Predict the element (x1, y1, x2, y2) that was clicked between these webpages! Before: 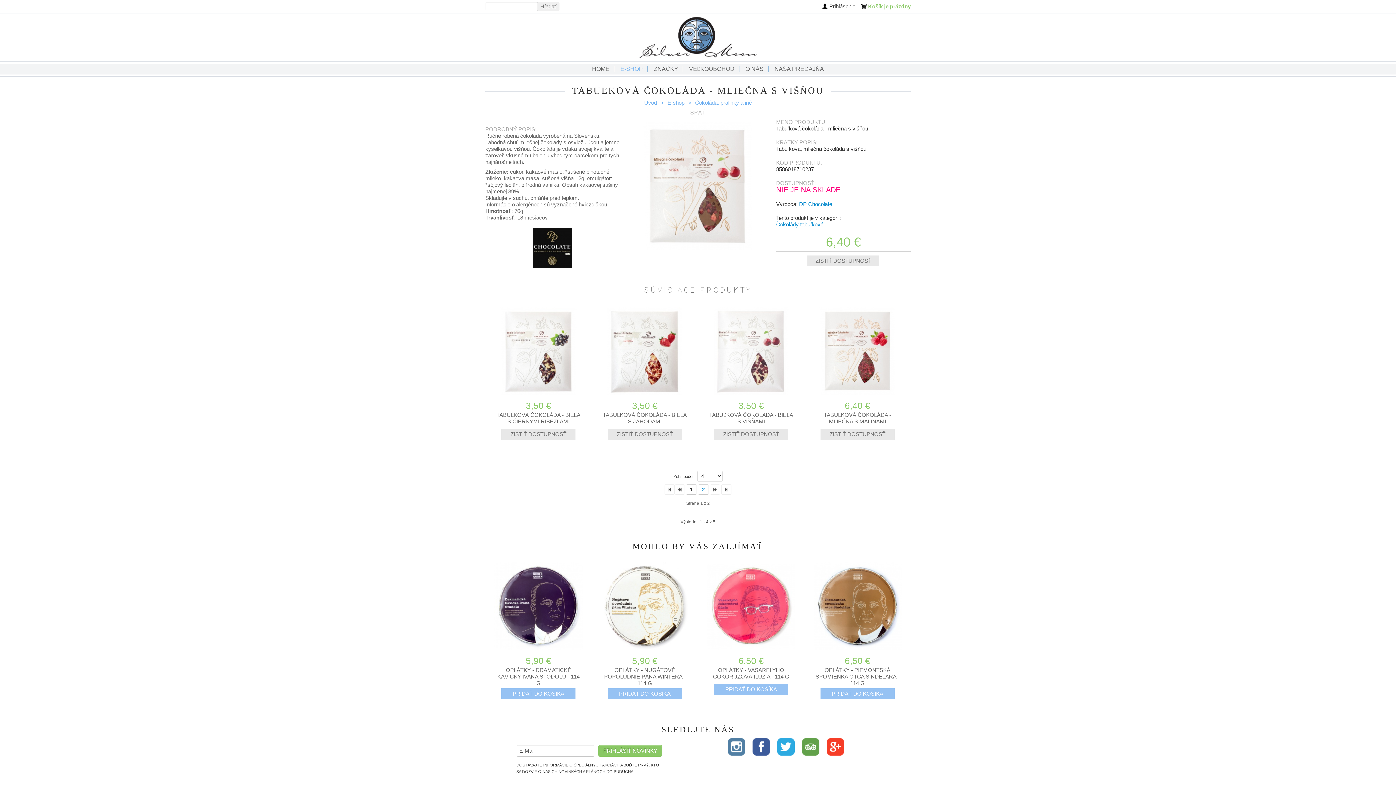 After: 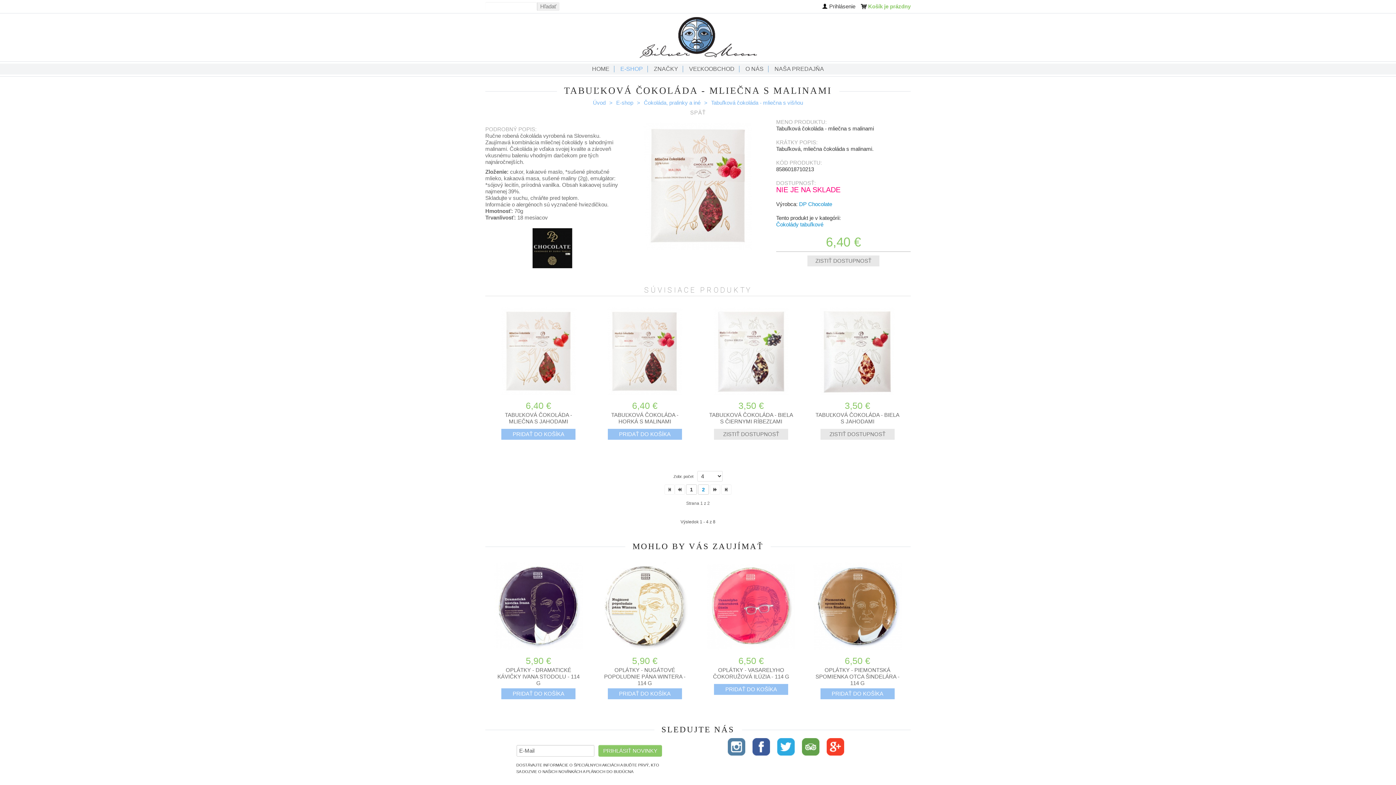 Action: label: TABUĽKOVÁ ČOKOLÁDA - MLIEČNA S MALINAMI bbox: (814, 411, 901, 425)